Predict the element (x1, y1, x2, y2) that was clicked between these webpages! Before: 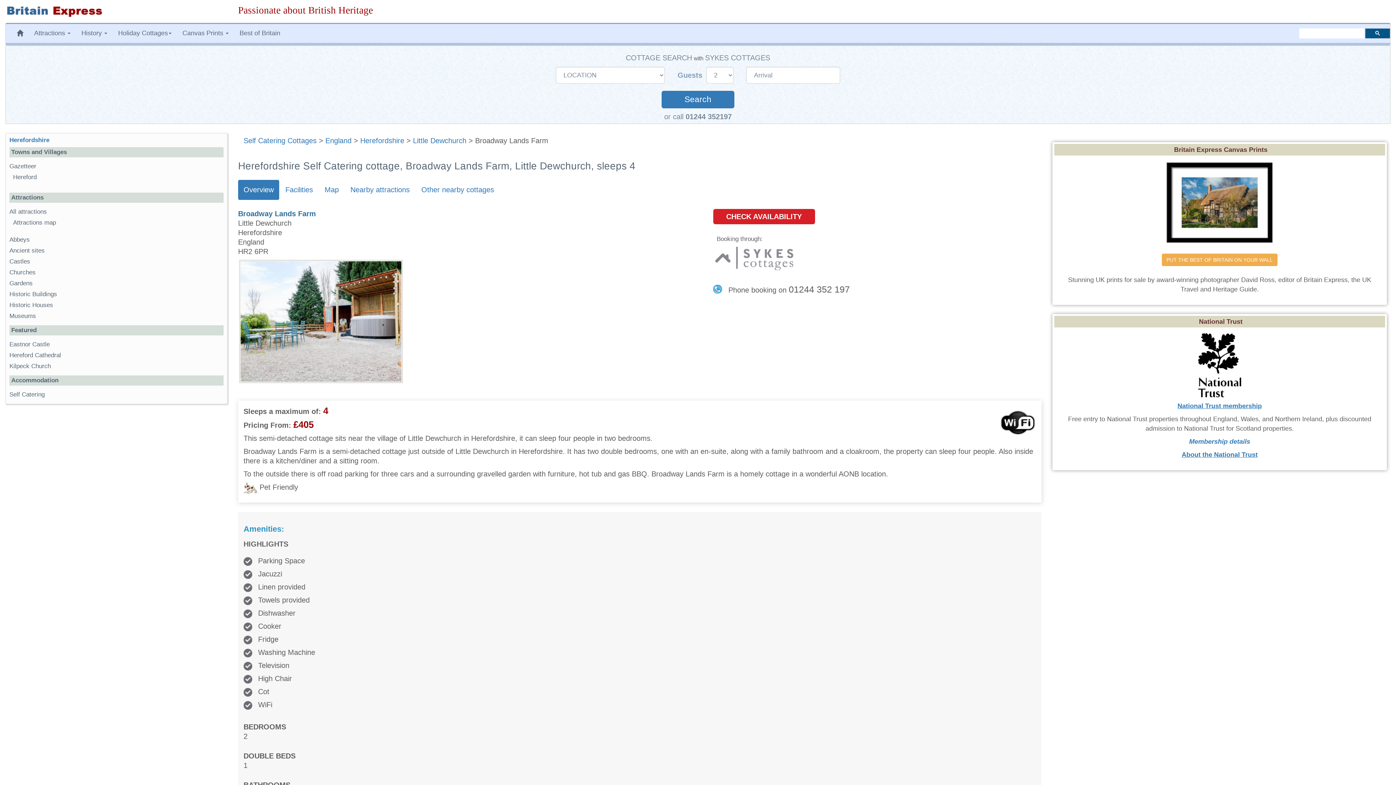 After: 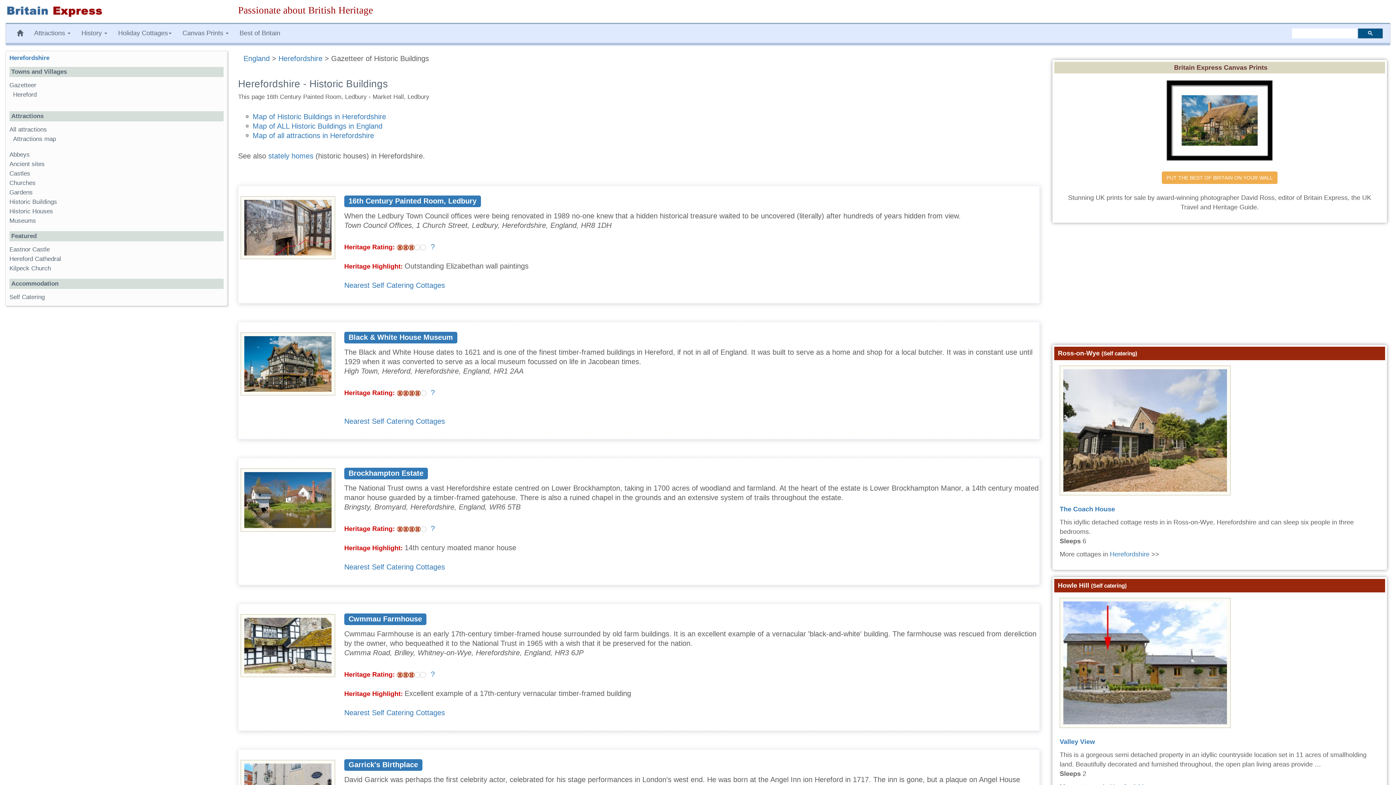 Action: label: Historic Buildings bbox: (9, 290, 57, 297)